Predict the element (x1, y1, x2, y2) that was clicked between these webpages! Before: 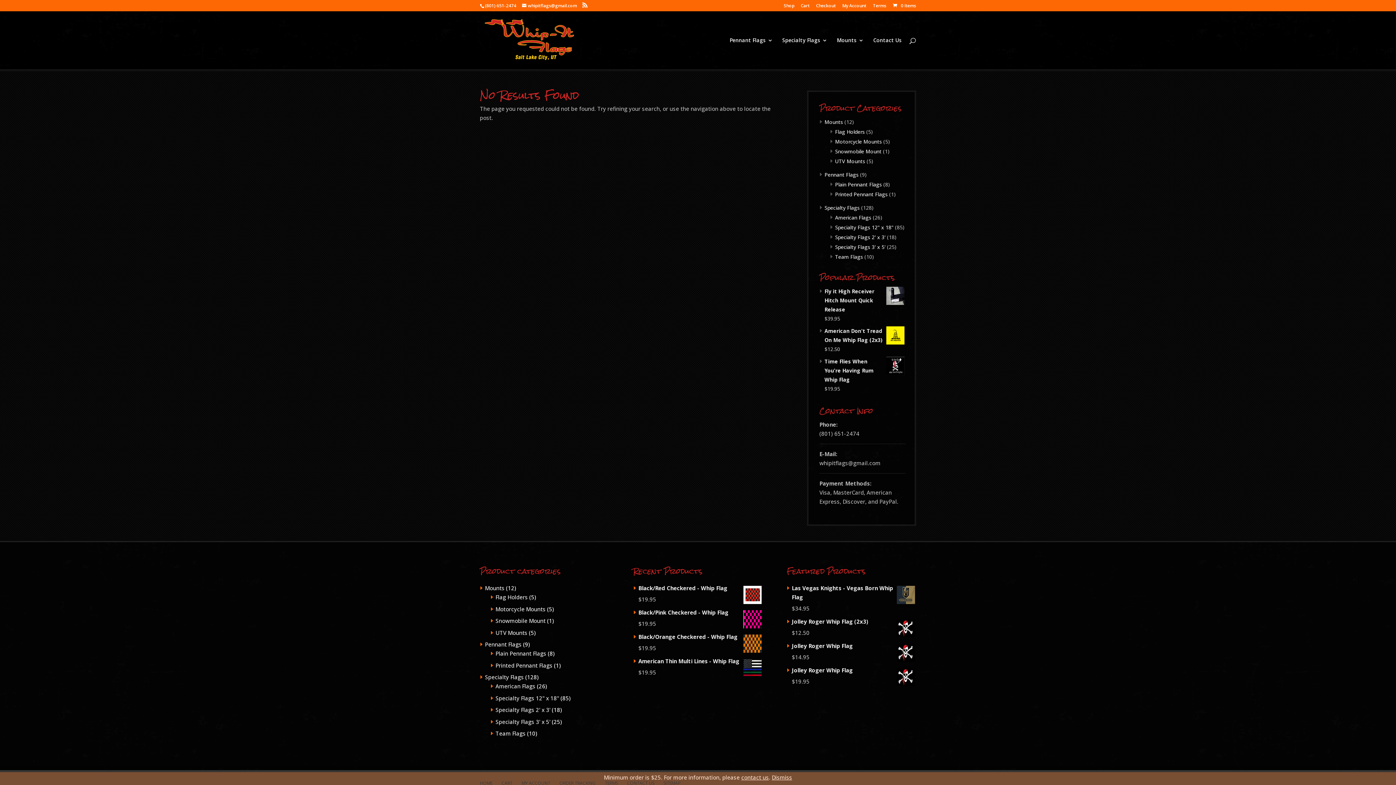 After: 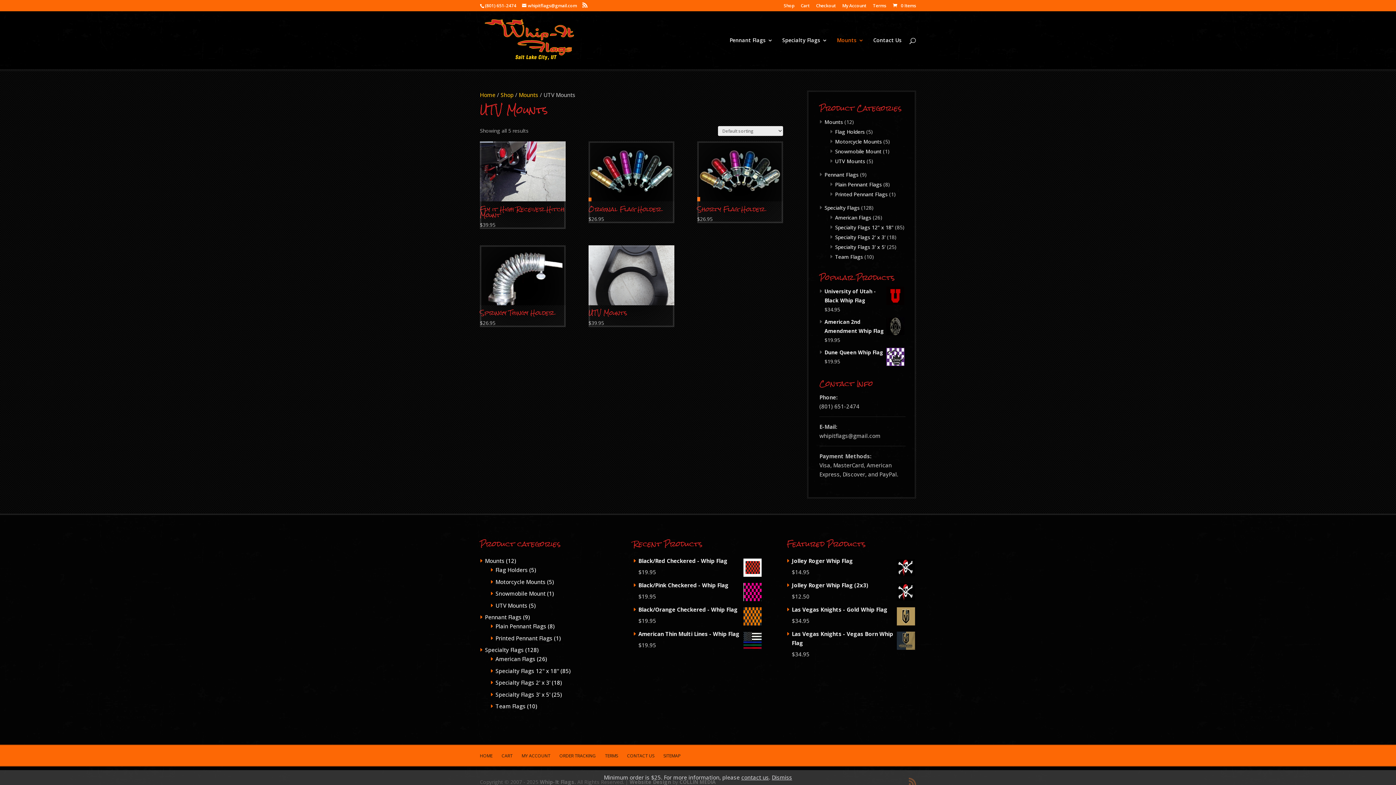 Action: bbox: (835, 157, 865, 164) label: UTV Mounts